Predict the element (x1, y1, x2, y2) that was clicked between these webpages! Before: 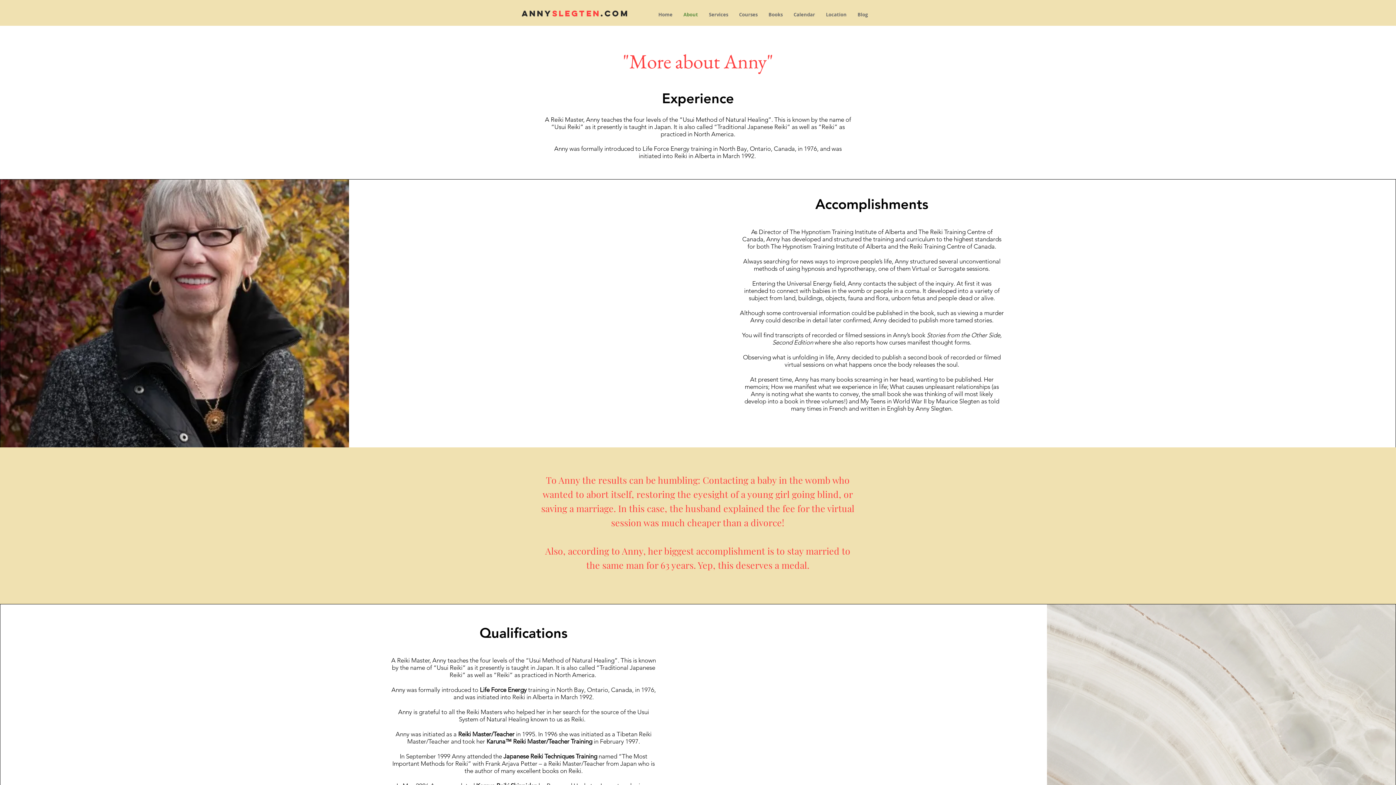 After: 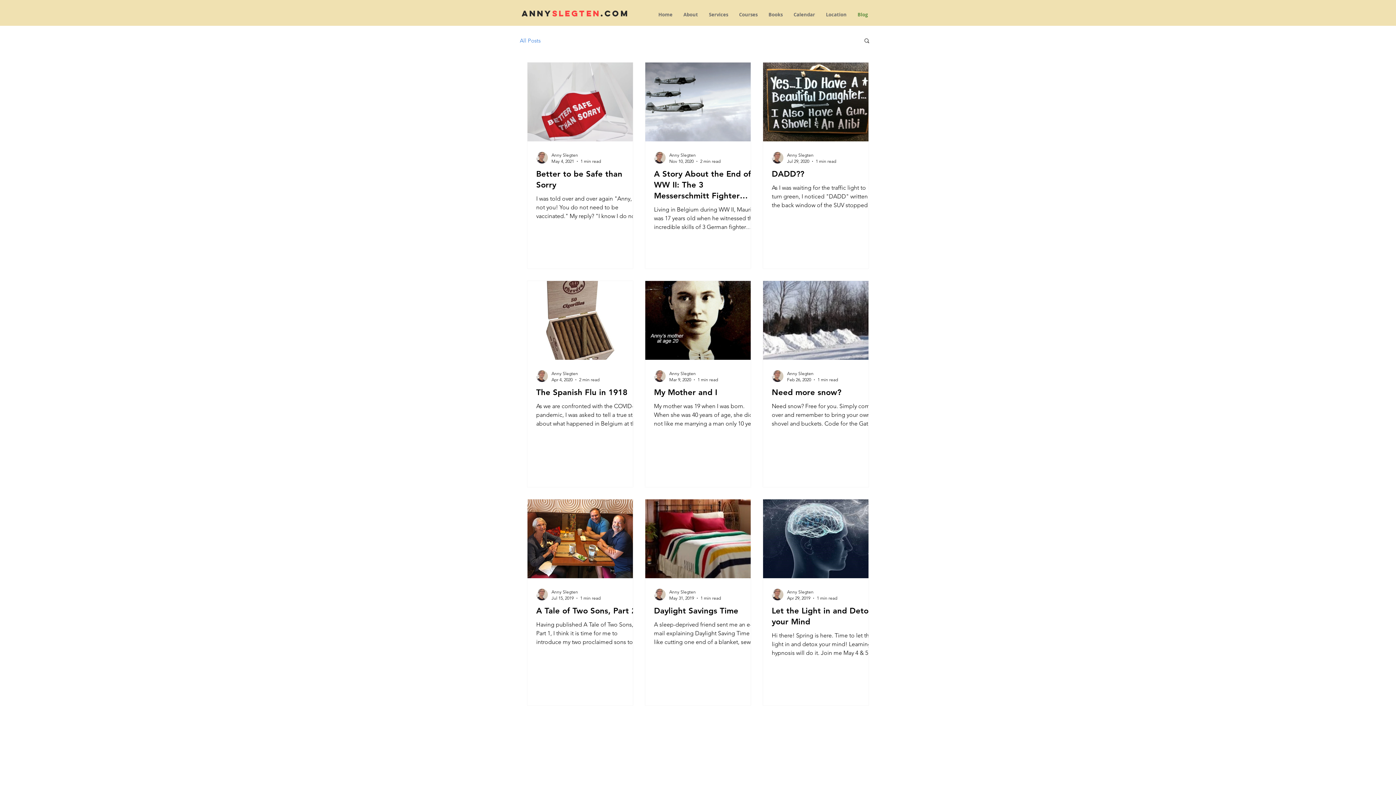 Action: bbox: (852, 8, 873, 21) label: Blog